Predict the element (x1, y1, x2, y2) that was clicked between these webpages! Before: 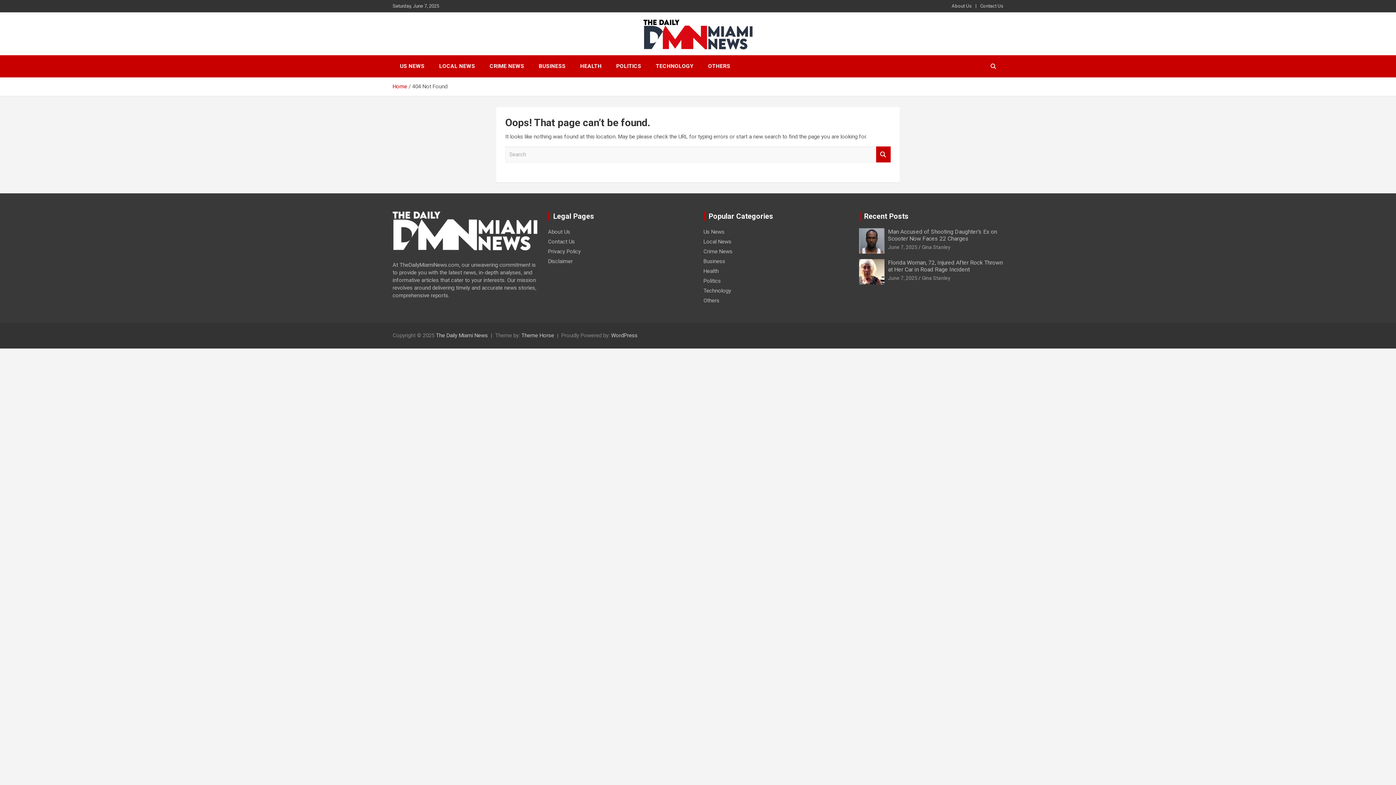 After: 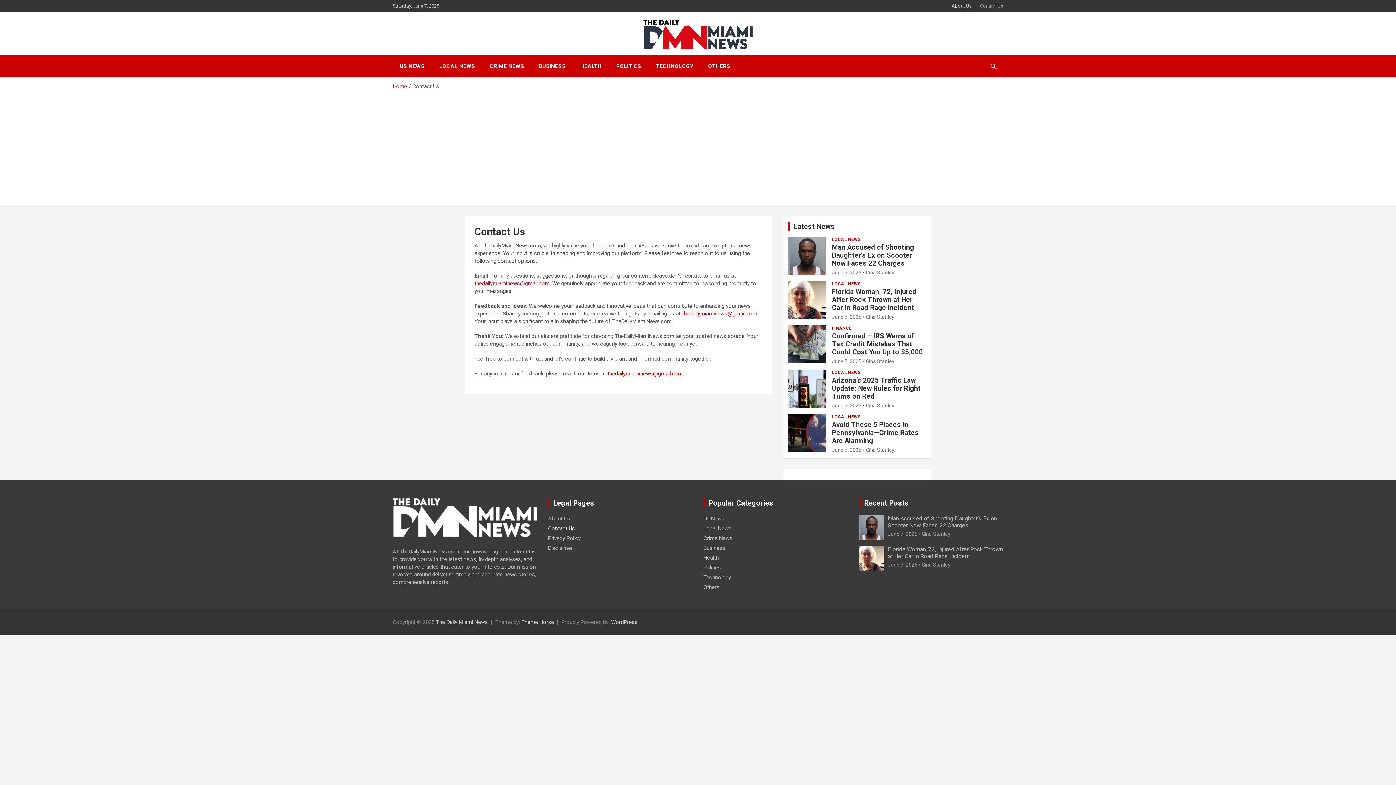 Action: bbox: (980, 2, 1003, 9) label: Contact Us